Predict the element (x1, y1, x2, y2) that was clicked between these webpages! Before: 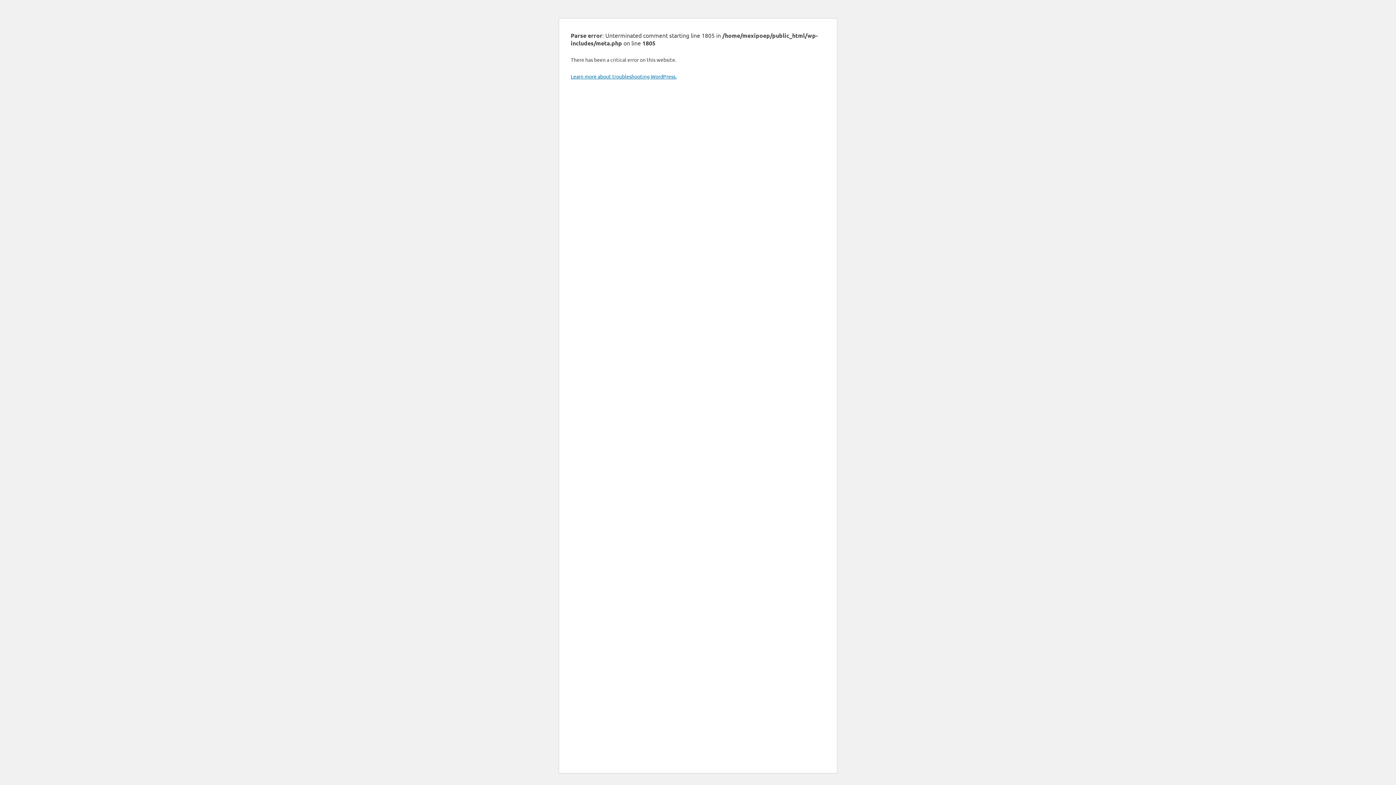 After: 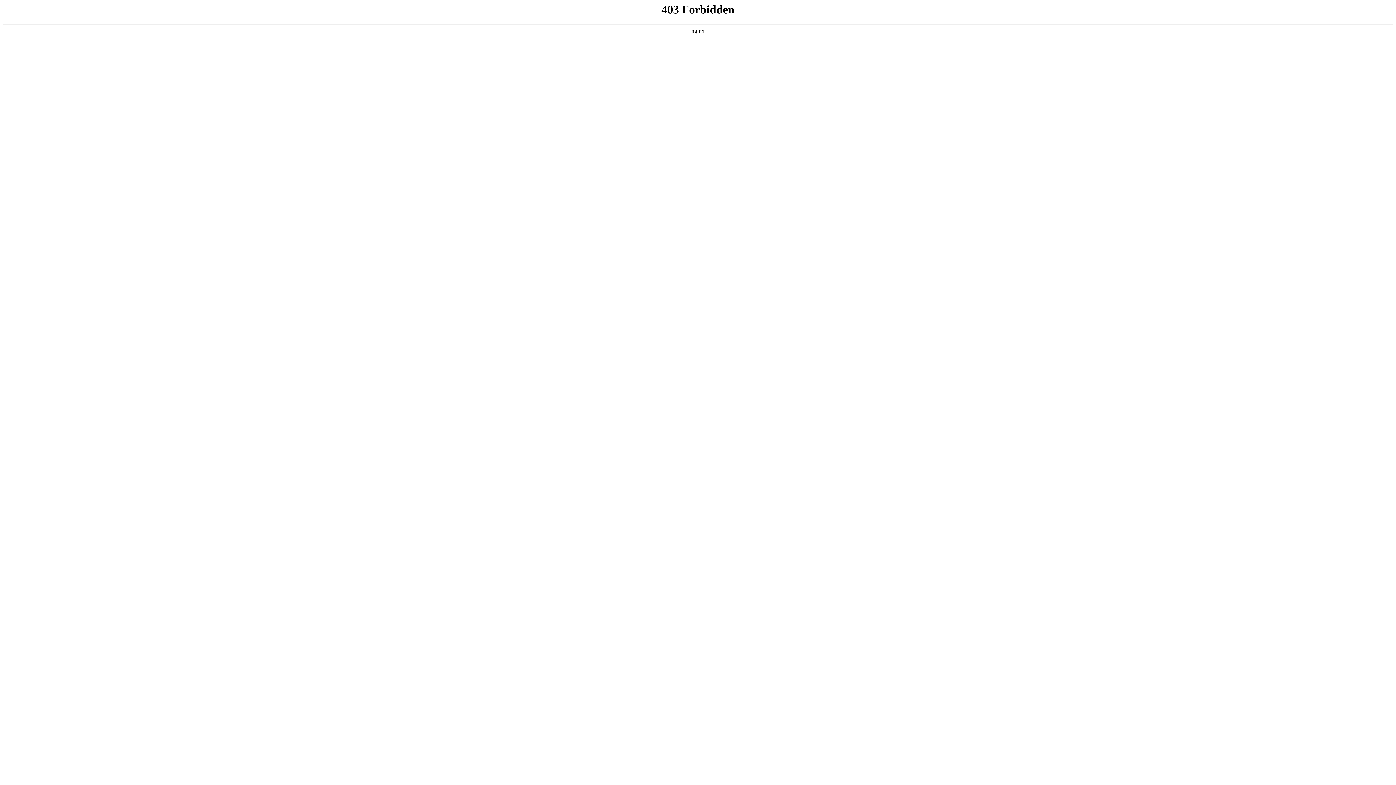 Action: bbox: (570, 73, 676, 79) label: Learn more about troubleshooting WordPress.